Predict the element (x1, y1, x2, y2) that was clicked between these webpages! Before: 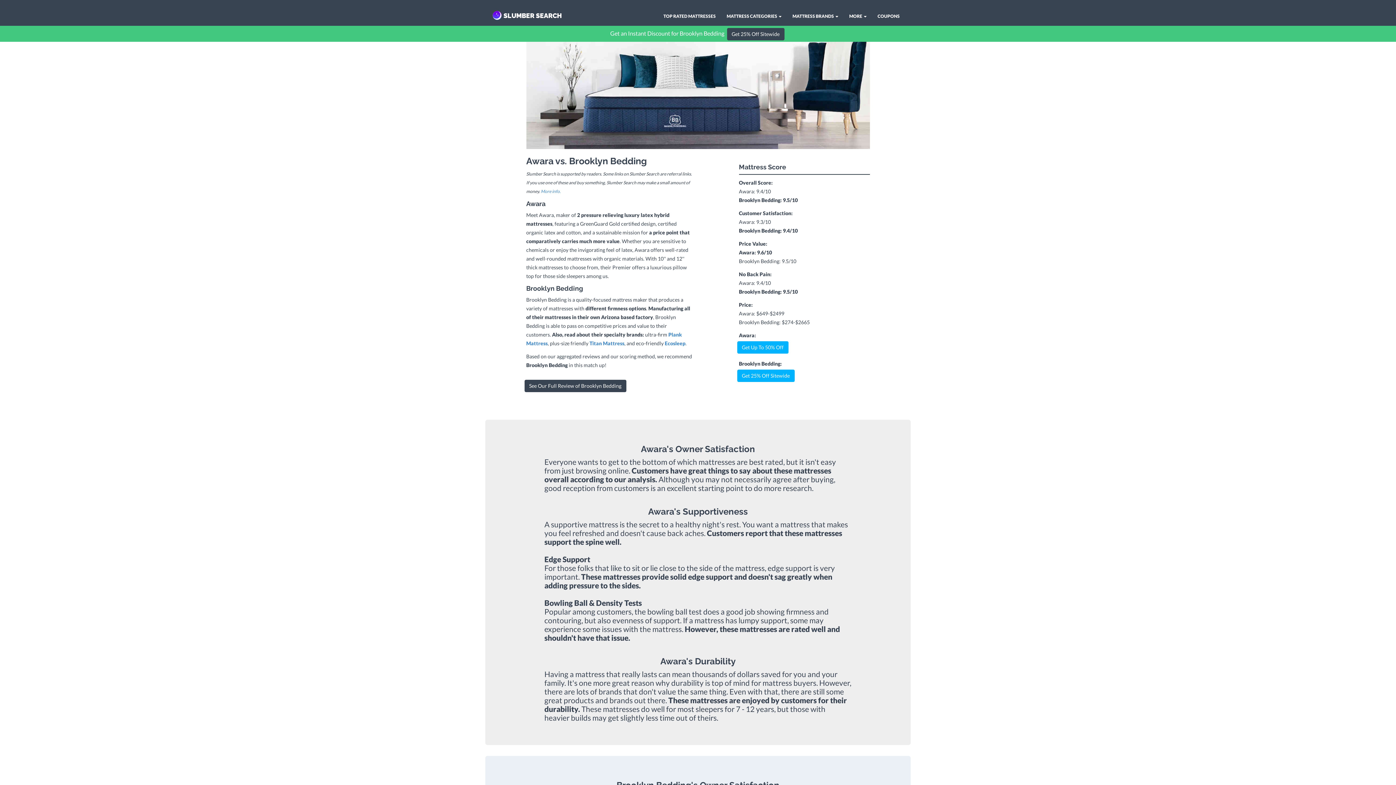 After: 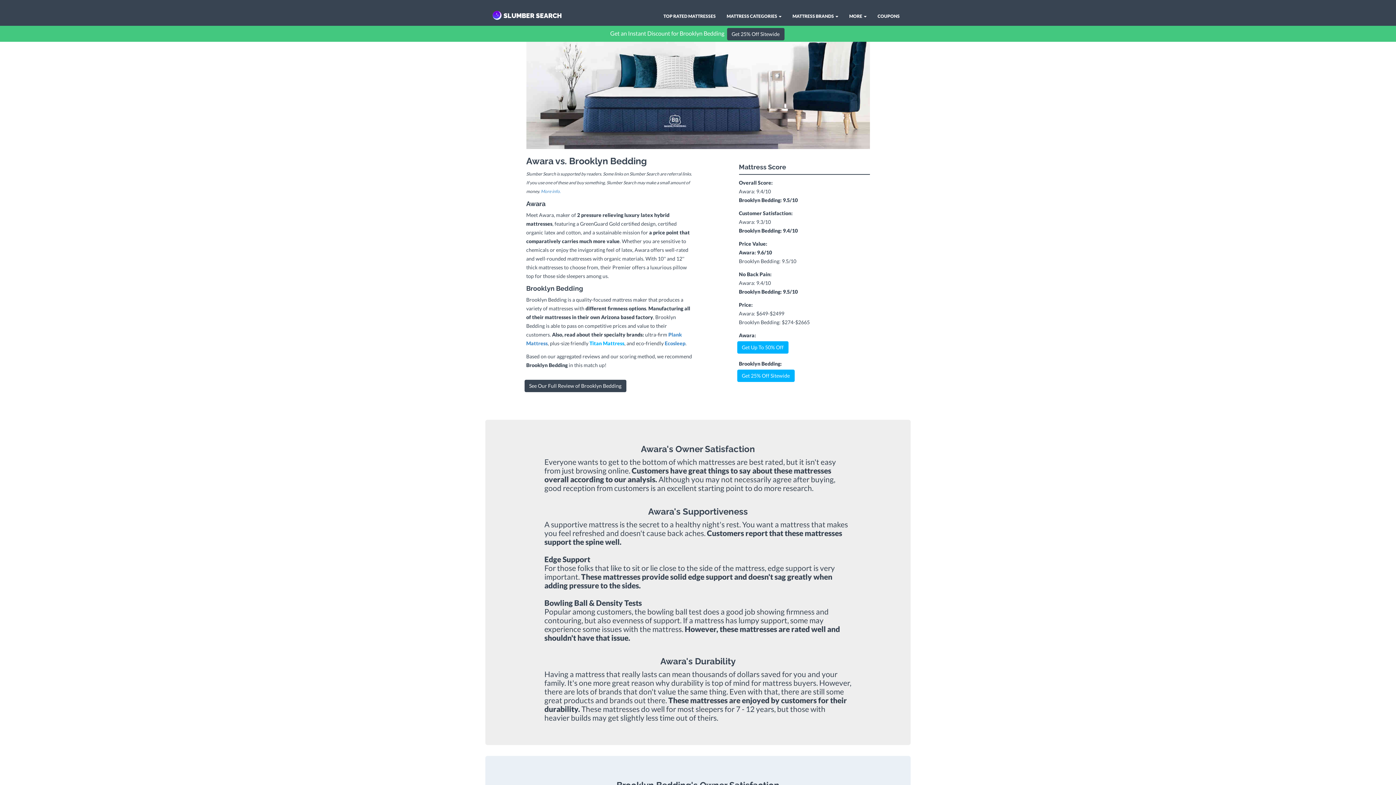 Action: label: Titan Mattress bbox: (589, 340, 624, 346)